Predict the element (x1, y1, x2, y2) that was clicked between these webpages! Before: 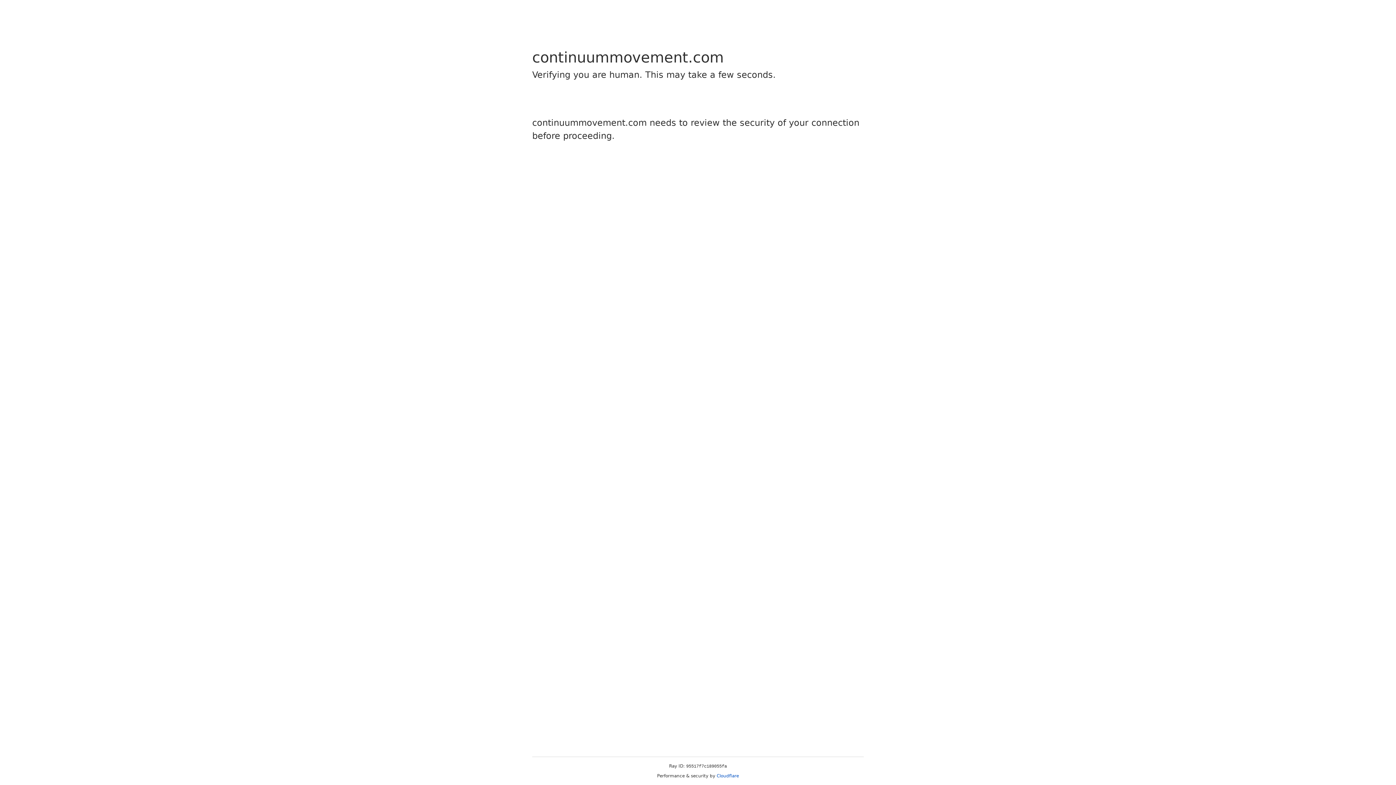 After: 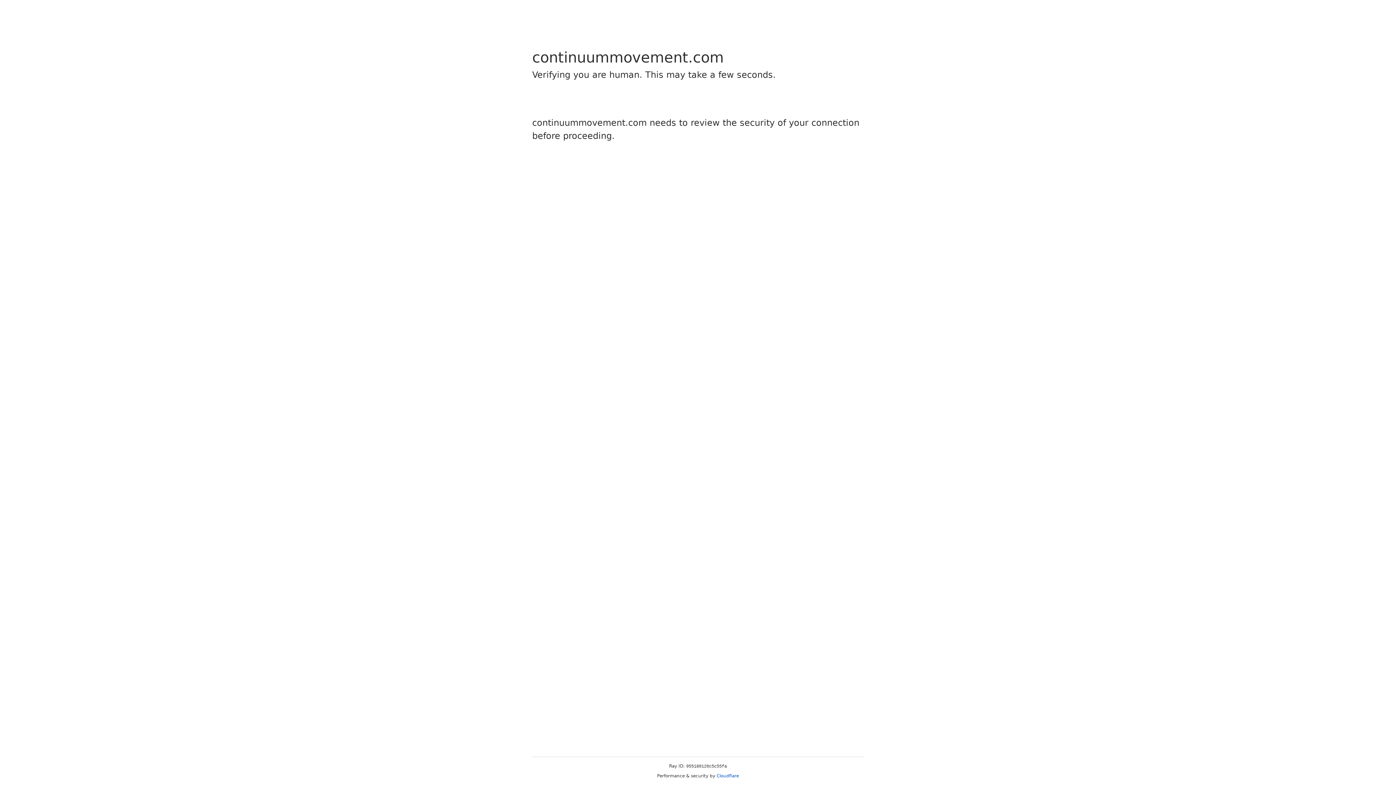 Action: label: Cloudflare bbox: (716, 773, 739, 778)